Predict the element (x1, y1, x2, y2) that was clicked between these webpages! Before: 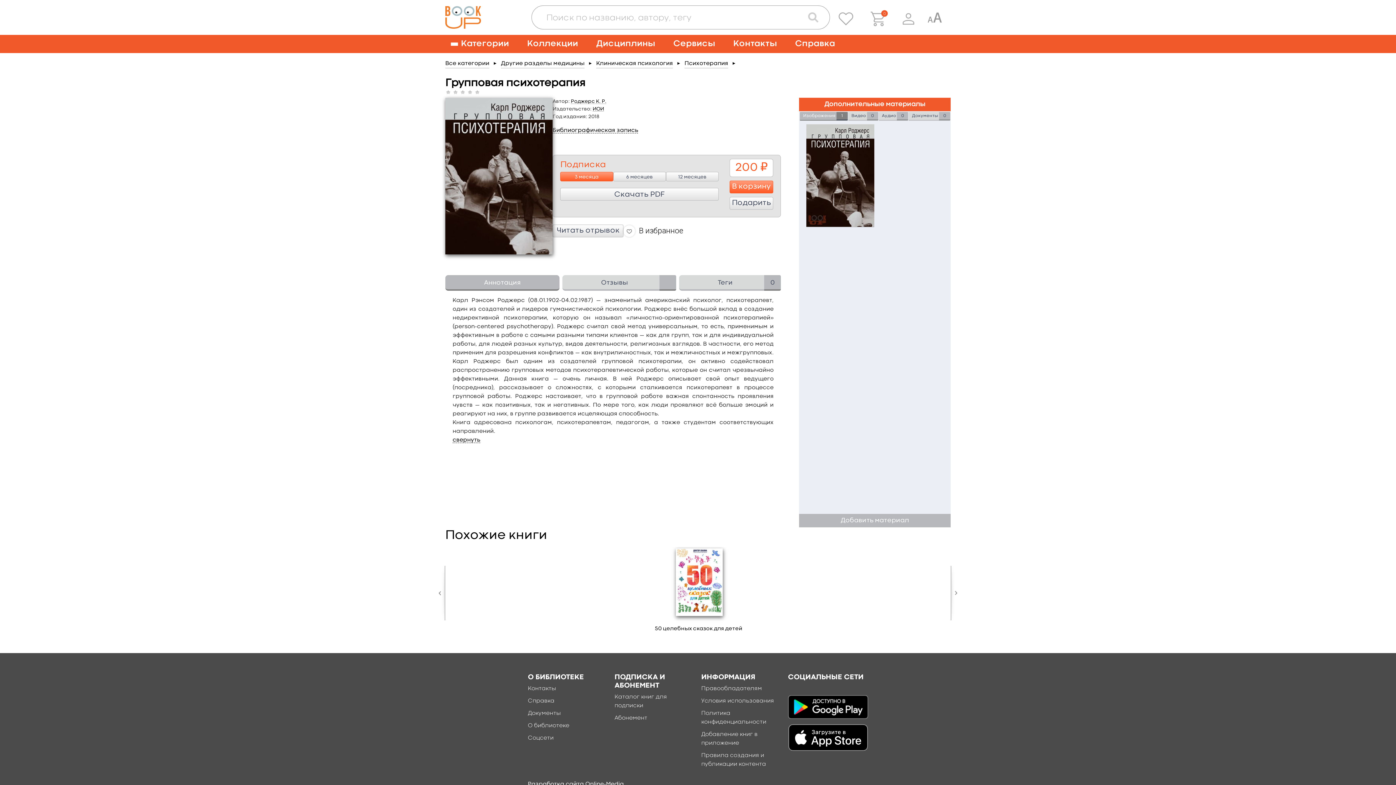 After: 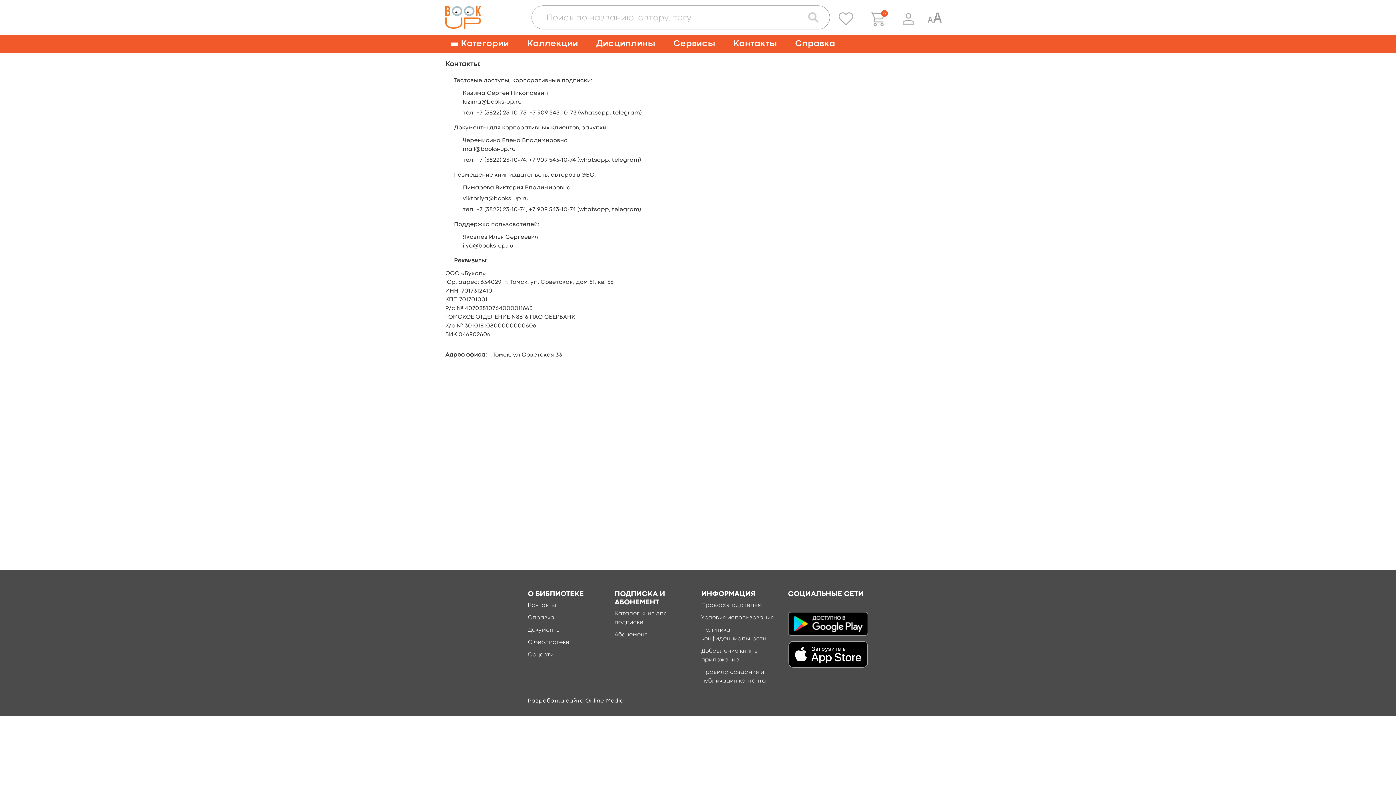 Action: label: Контакты bbox: (528, 686, 556, 691)